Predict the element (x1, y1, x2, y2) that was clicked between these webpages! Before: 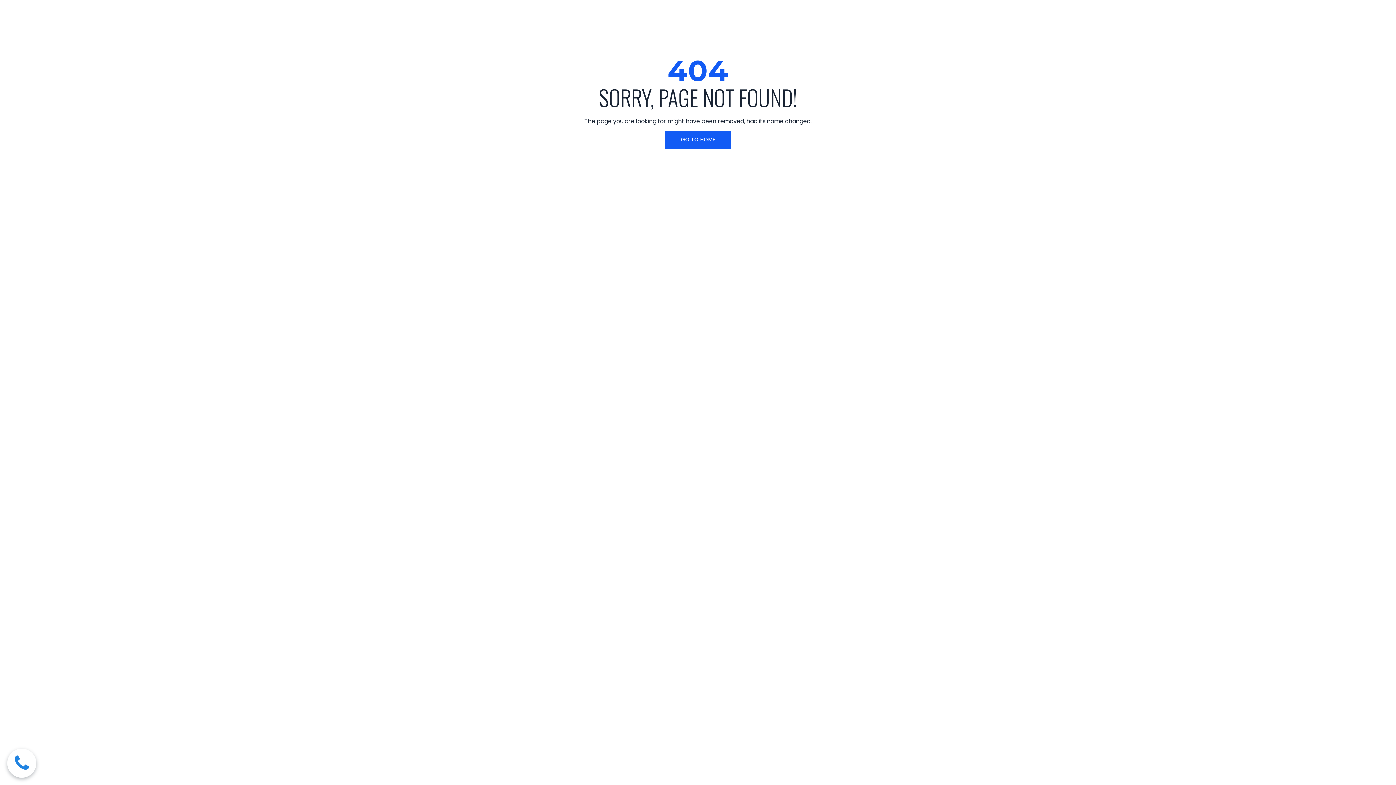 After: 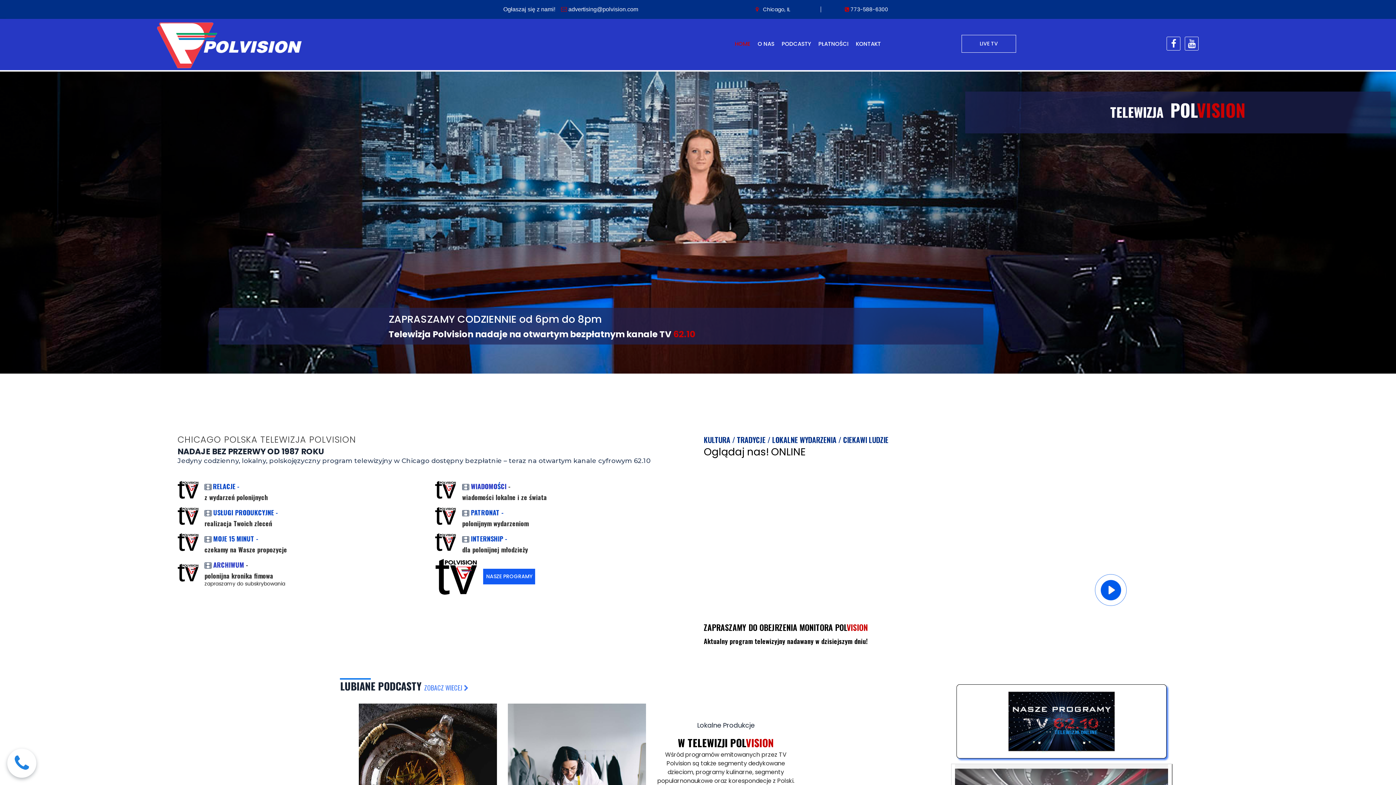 Action: bbox: (665, 130, 730, 148) label: GO TO HOME